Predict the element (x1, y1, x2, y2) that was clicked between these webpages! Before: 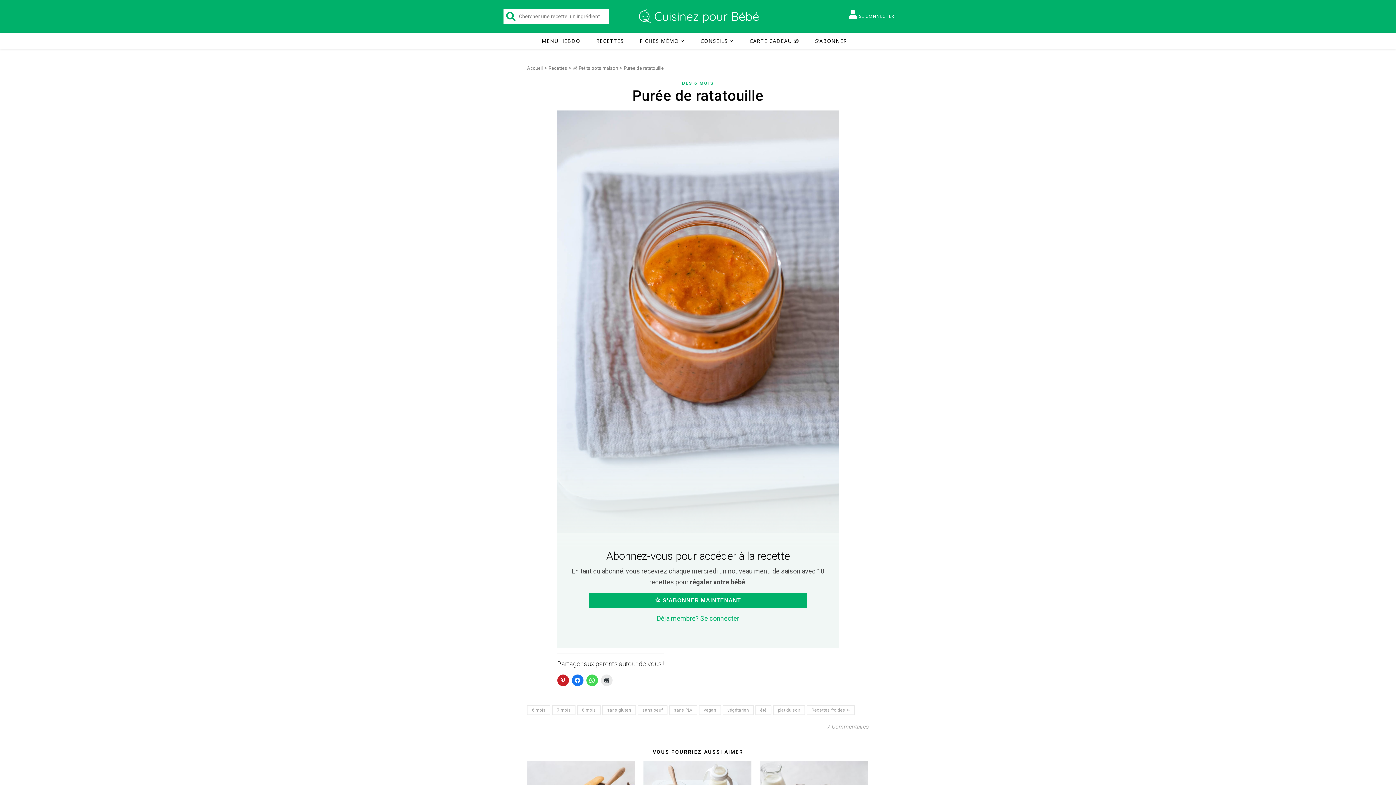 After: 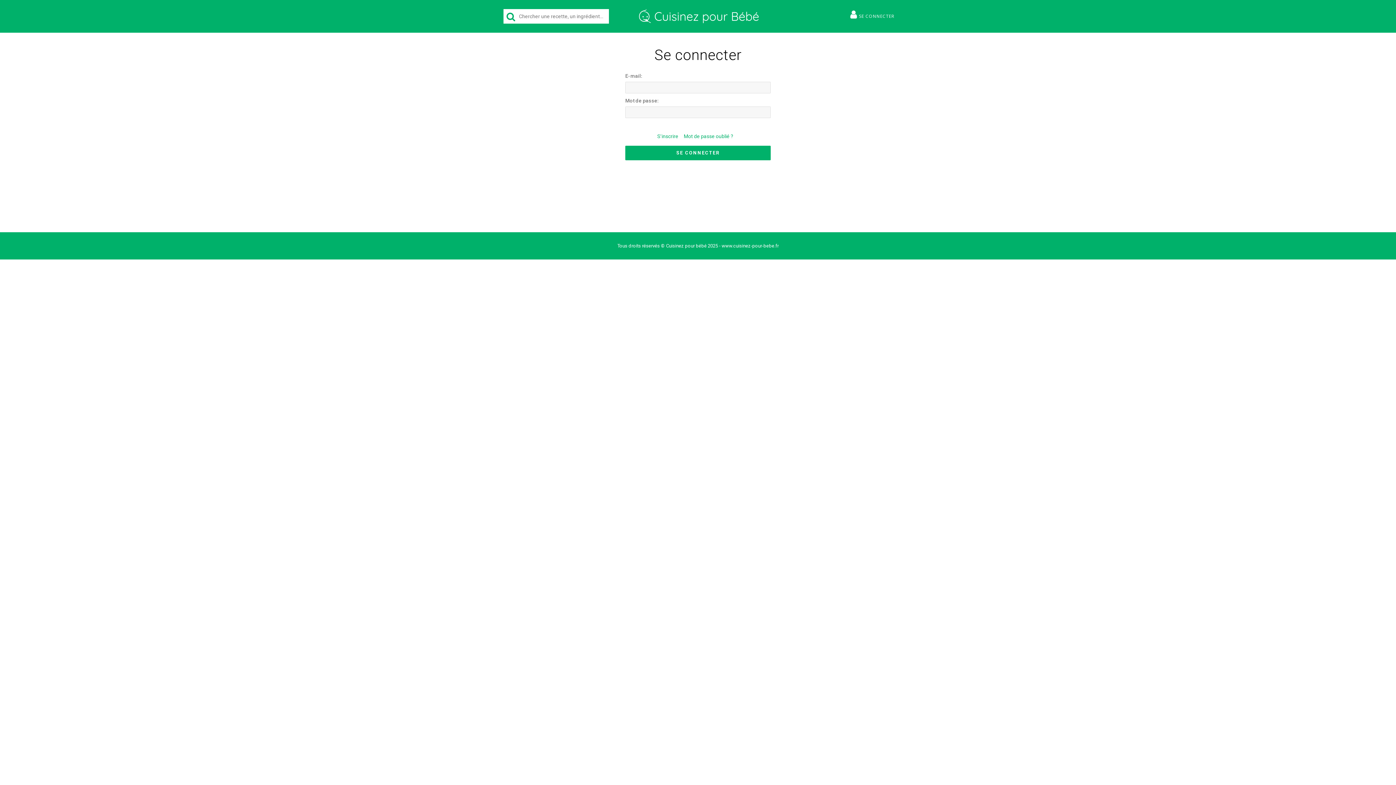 Action: label: Déjà membre? Se connecter bbox: (656, 614, 739, 622)